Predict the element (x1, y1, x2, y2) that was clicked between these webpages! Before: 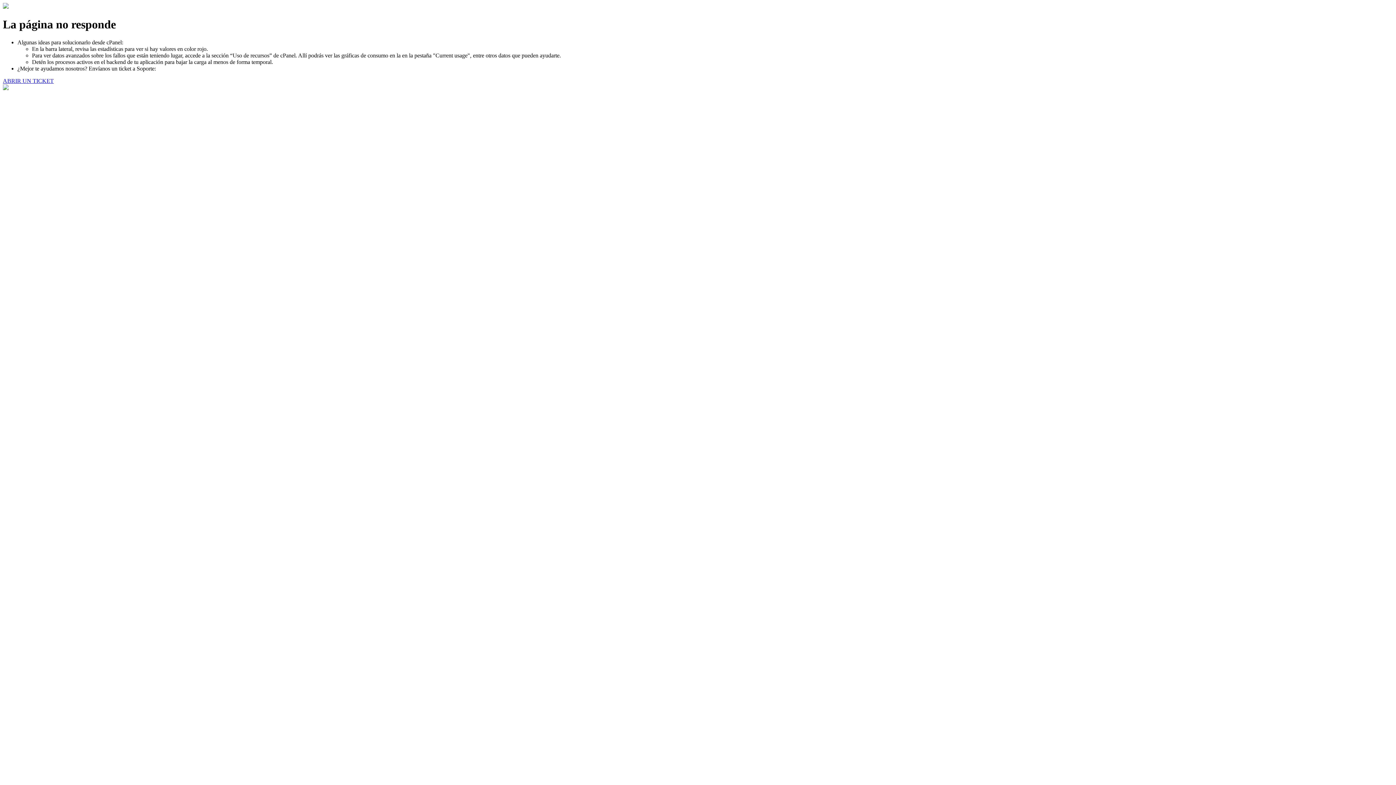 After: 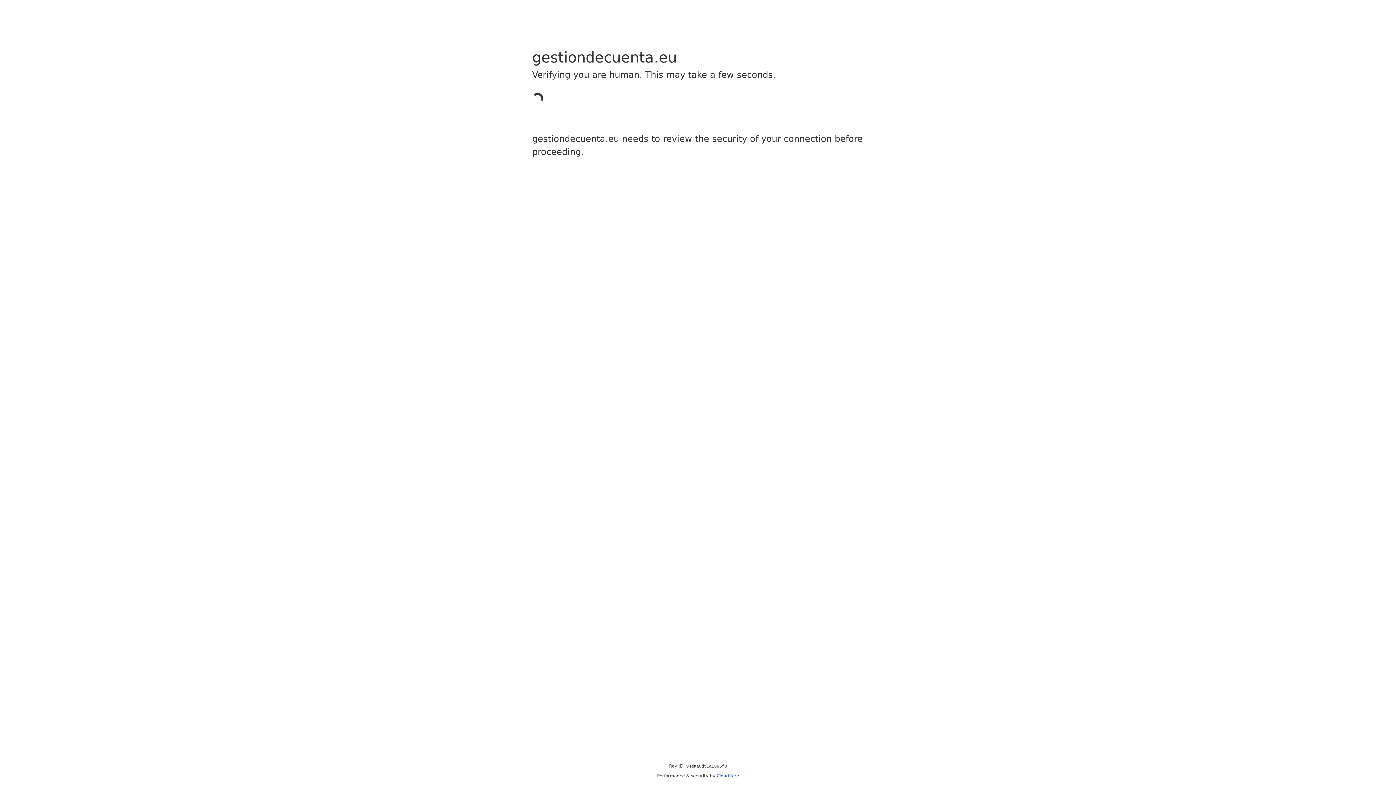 Action: label: ABRIR UN TICKET bbox: (2, 77, 53, 83)